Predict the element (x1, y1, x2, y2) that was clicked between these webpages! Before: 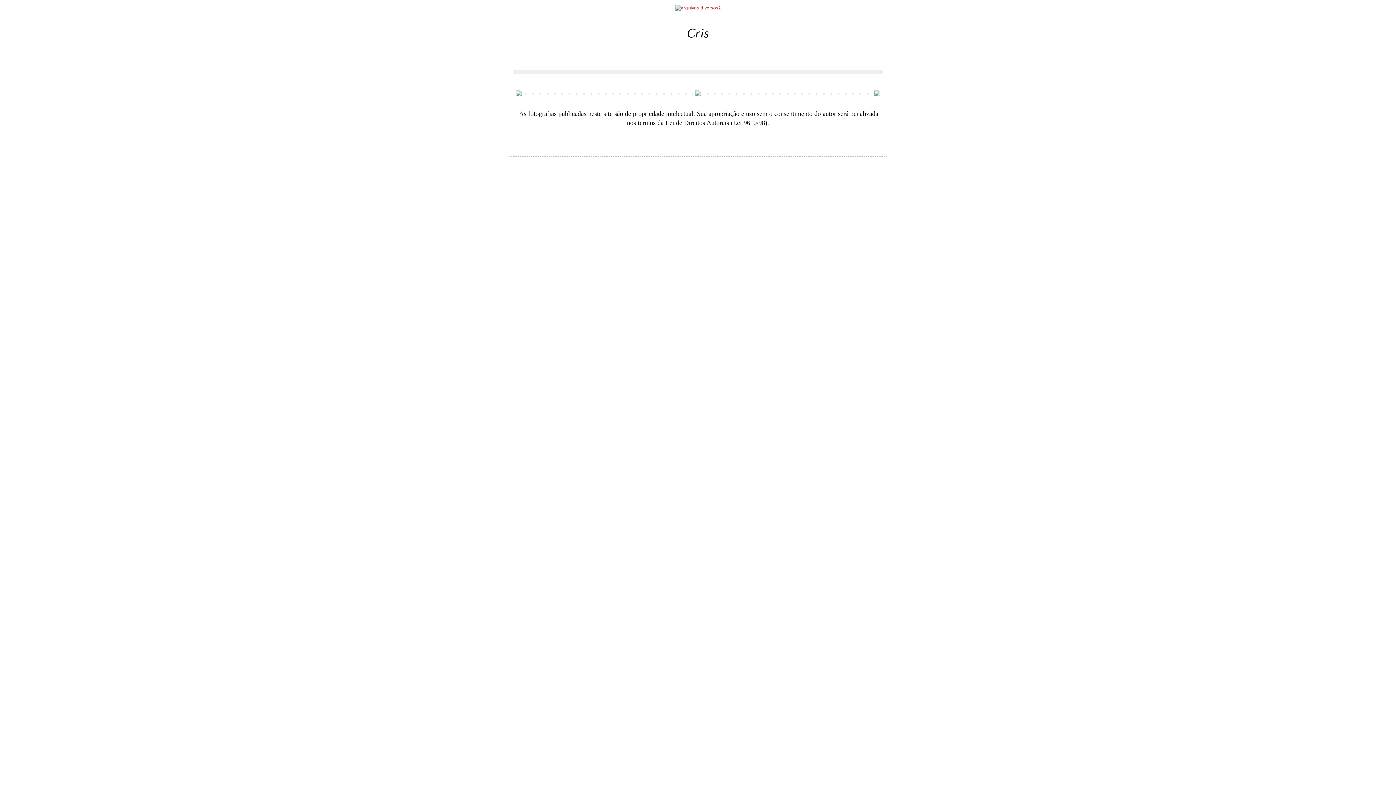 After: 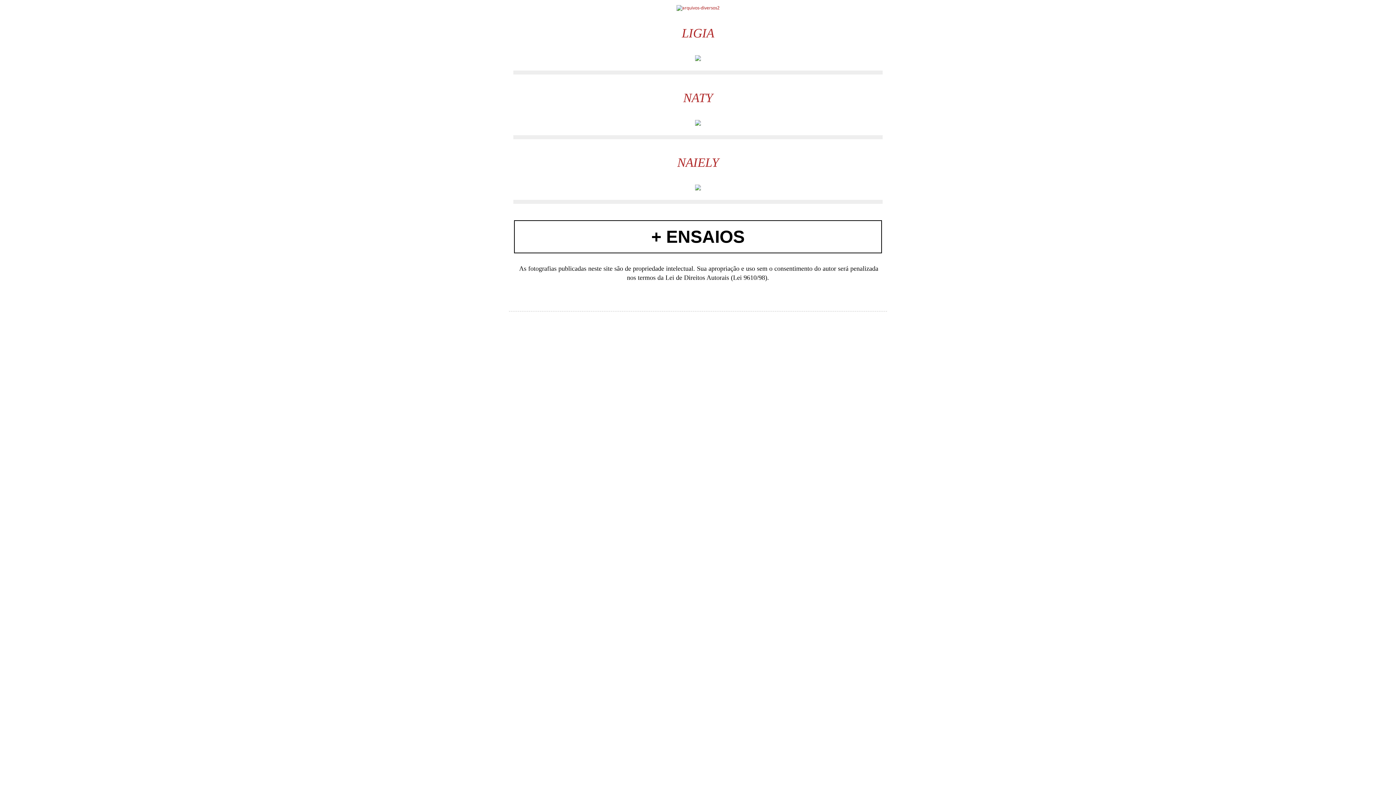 Action: bbox: (675, 5, 721, 10)